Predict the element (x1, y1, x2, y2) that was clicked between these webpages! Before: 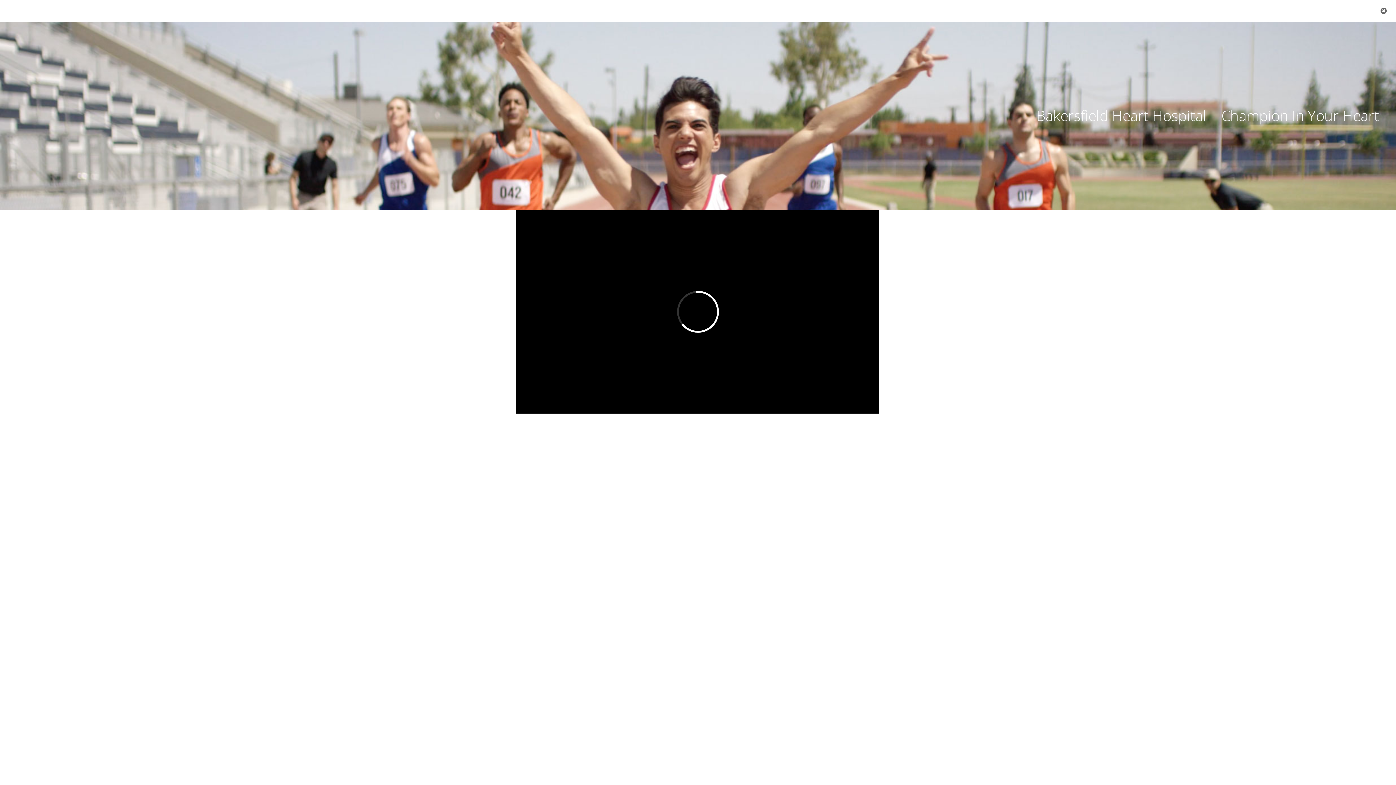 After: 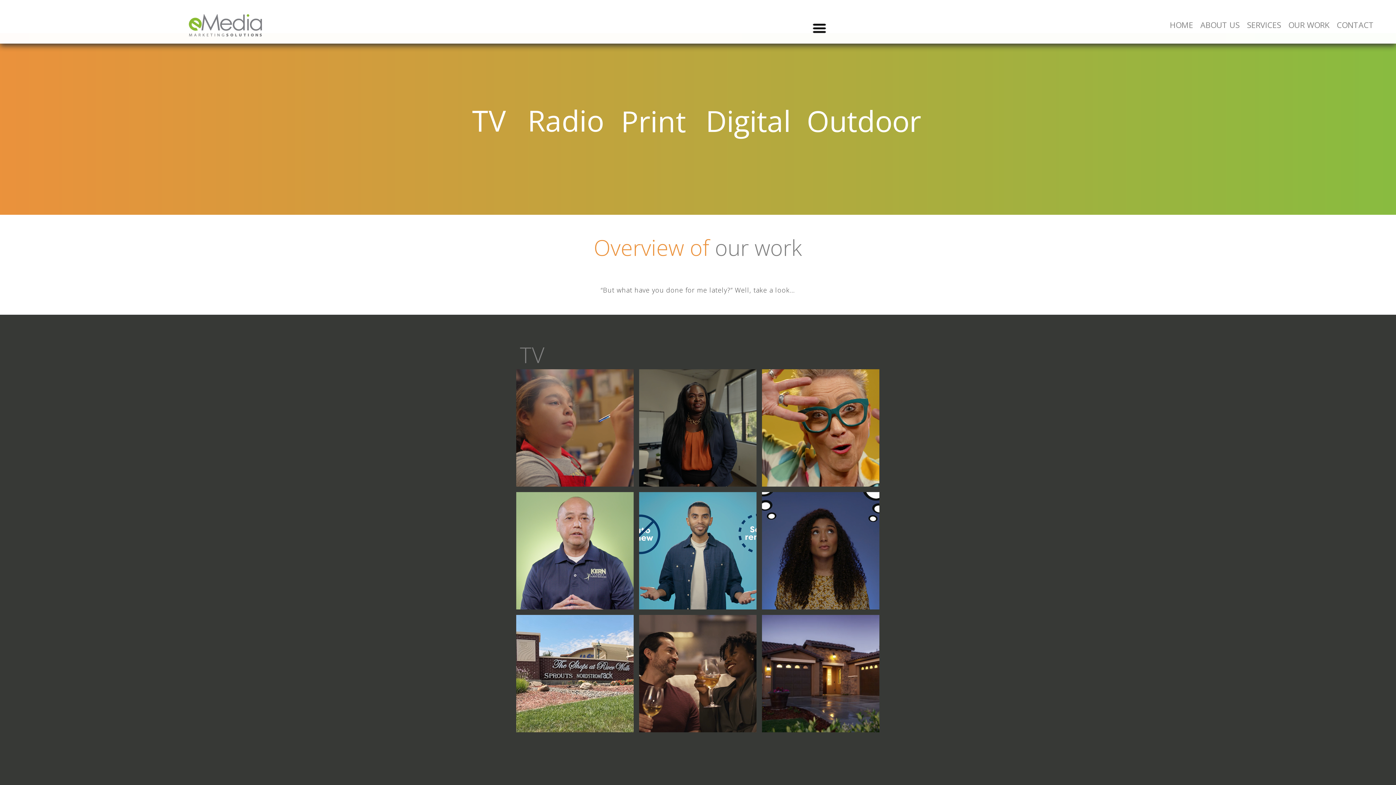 Action: label:   bbox: (1374, 0, 1393, 21)